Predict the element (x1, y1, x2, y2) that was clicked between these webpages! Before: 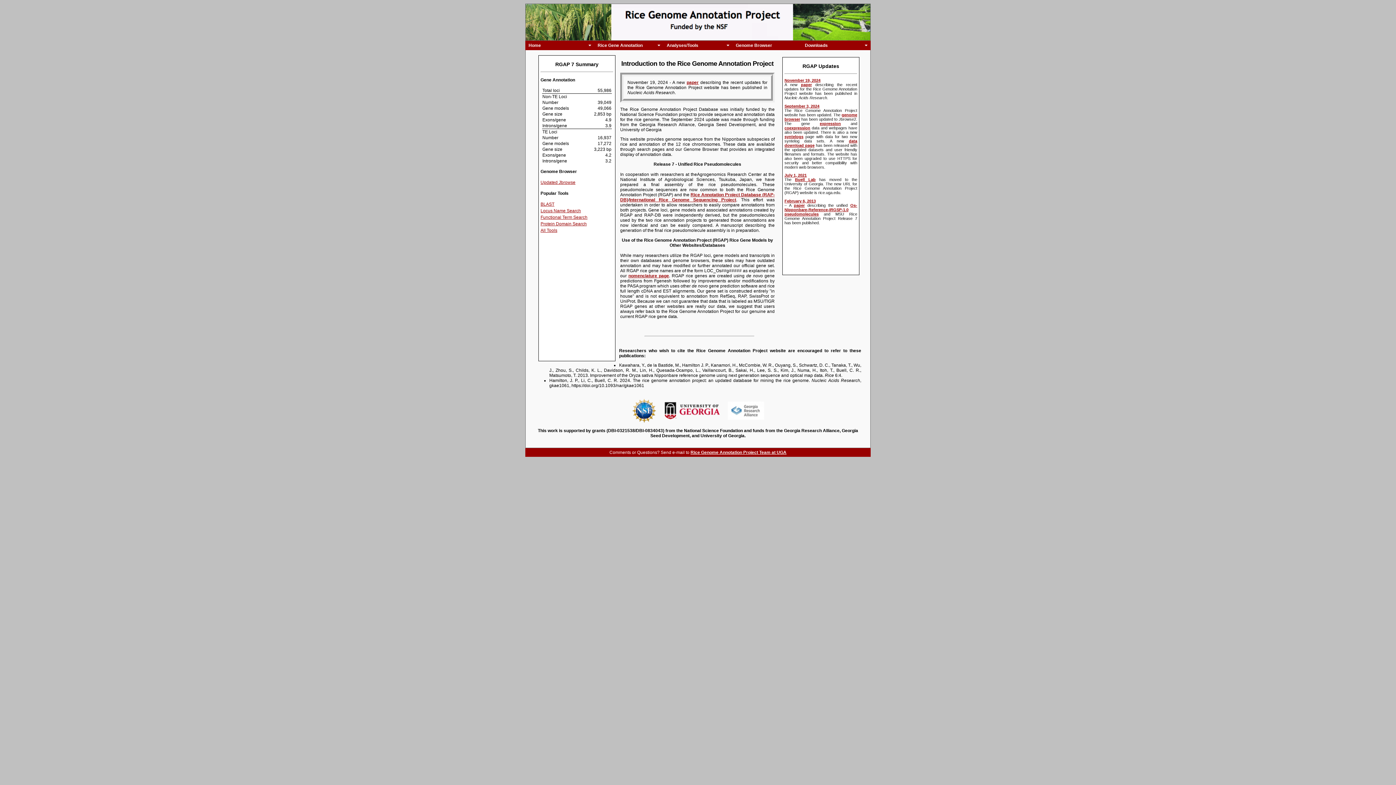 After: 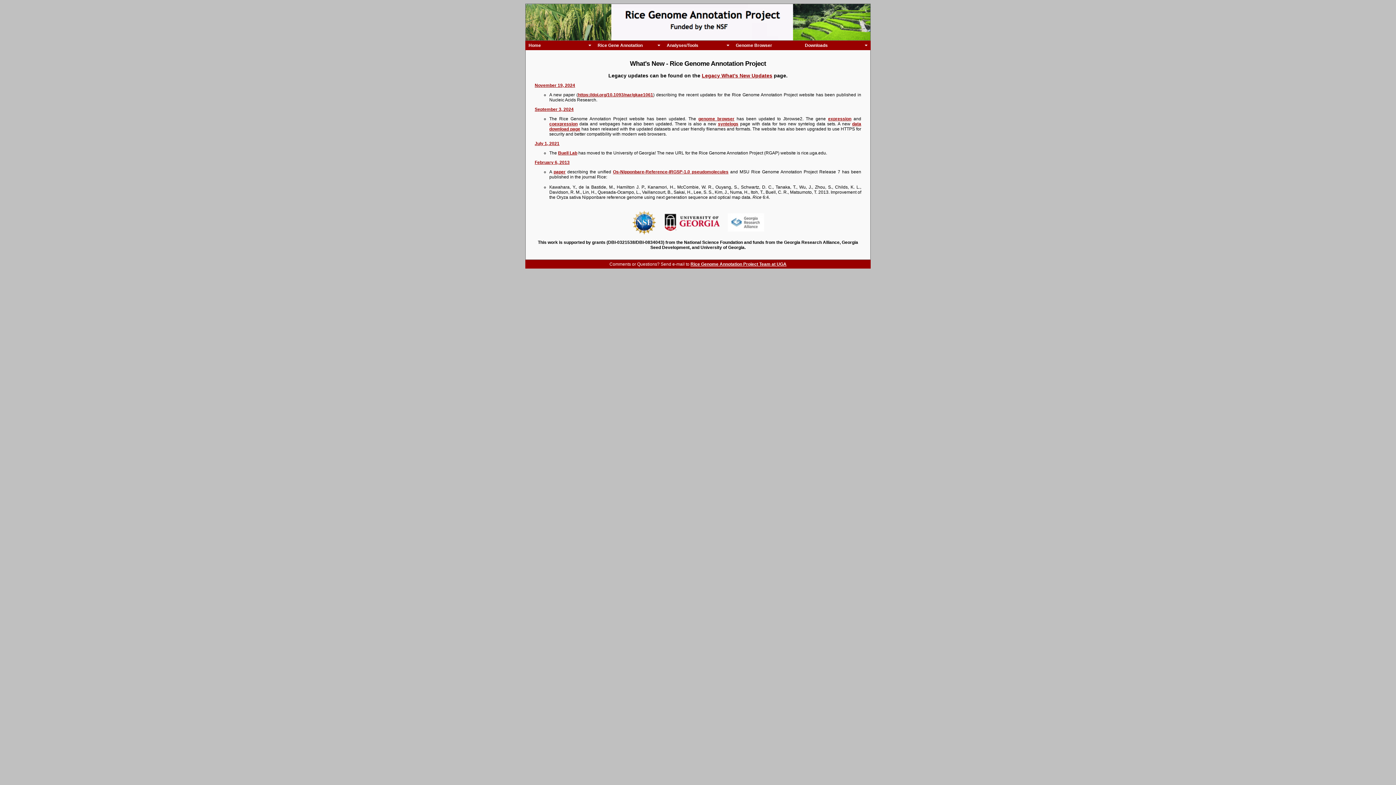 Action: bbox: (784, 199, 816, 203) label: February 6, 2013